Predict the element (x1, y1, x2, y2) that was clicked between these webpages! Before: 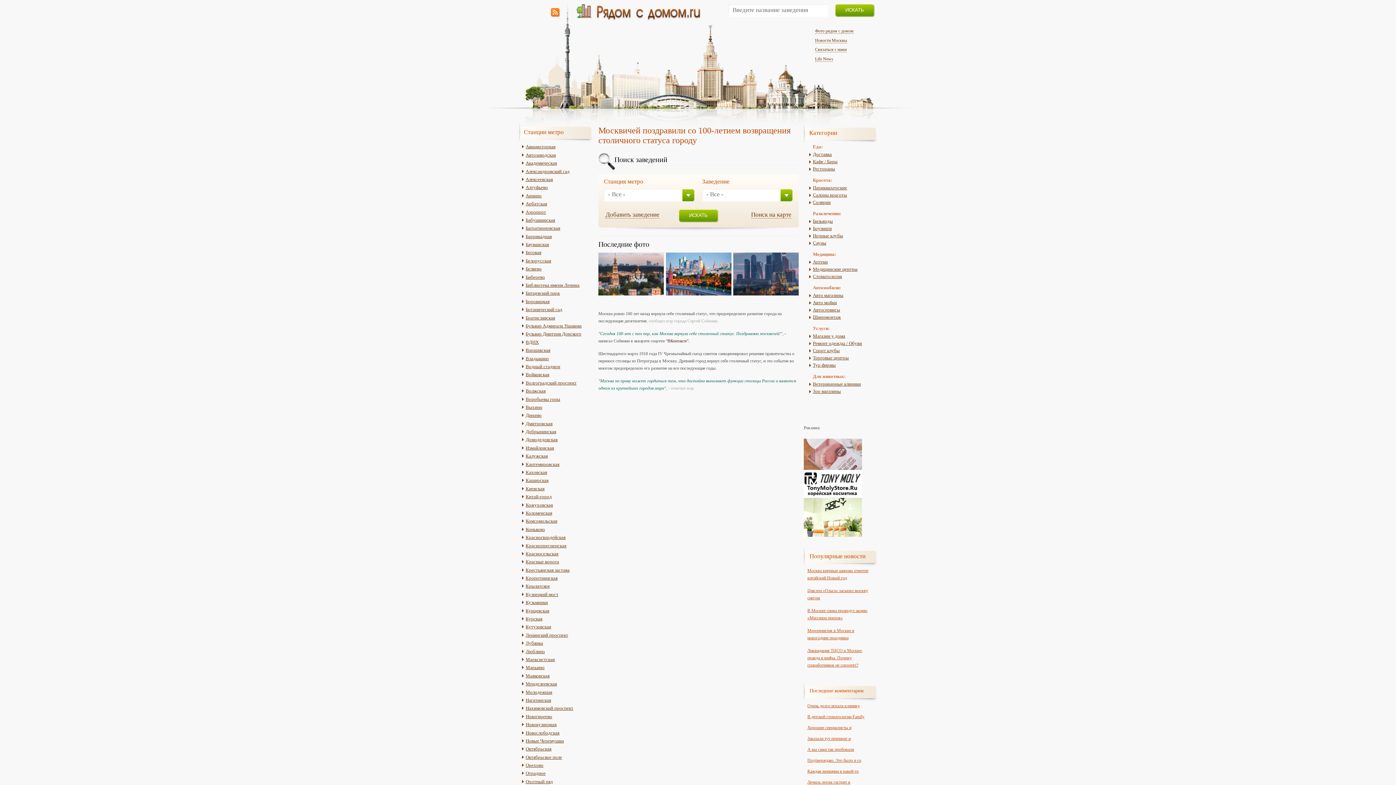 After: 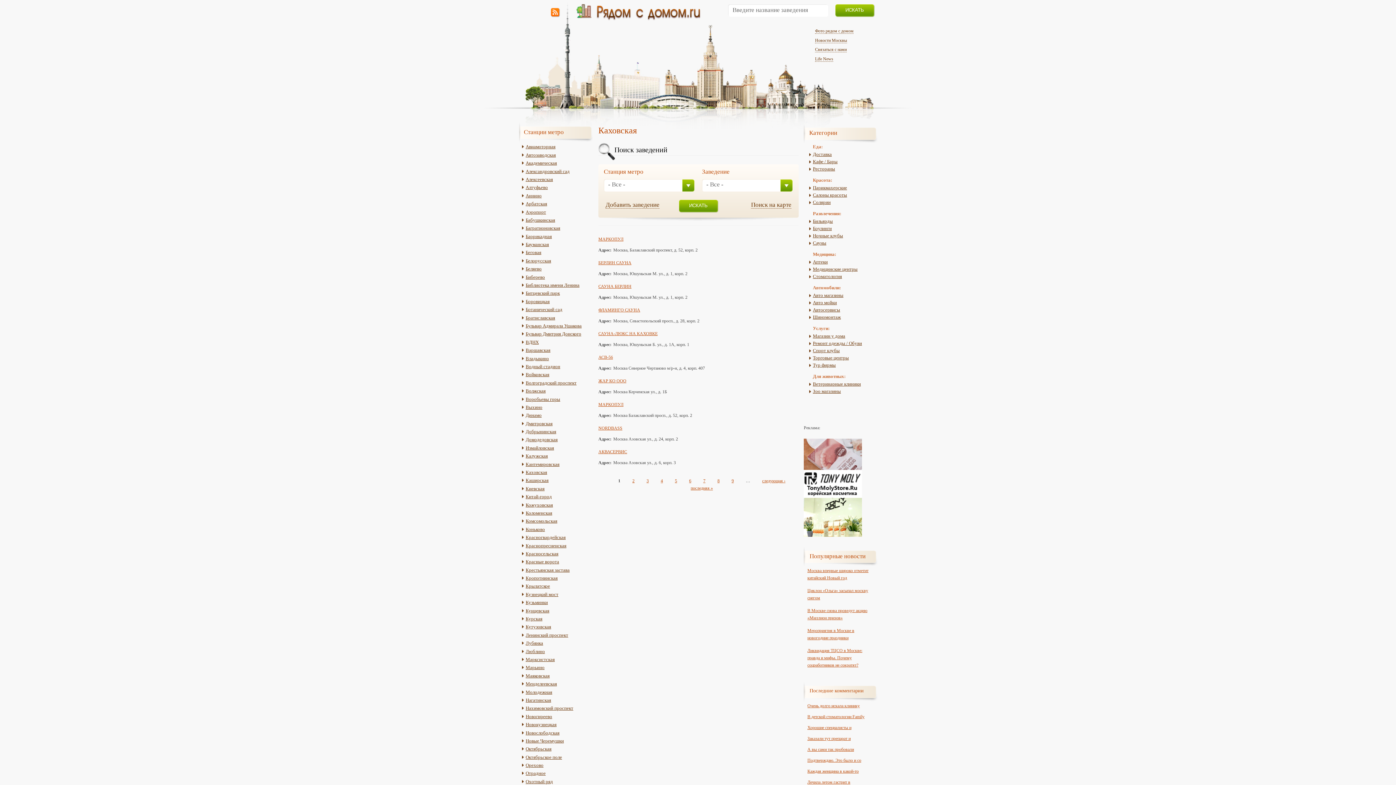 Action: label: Каховская bbox: (522, 469, 547, 475)